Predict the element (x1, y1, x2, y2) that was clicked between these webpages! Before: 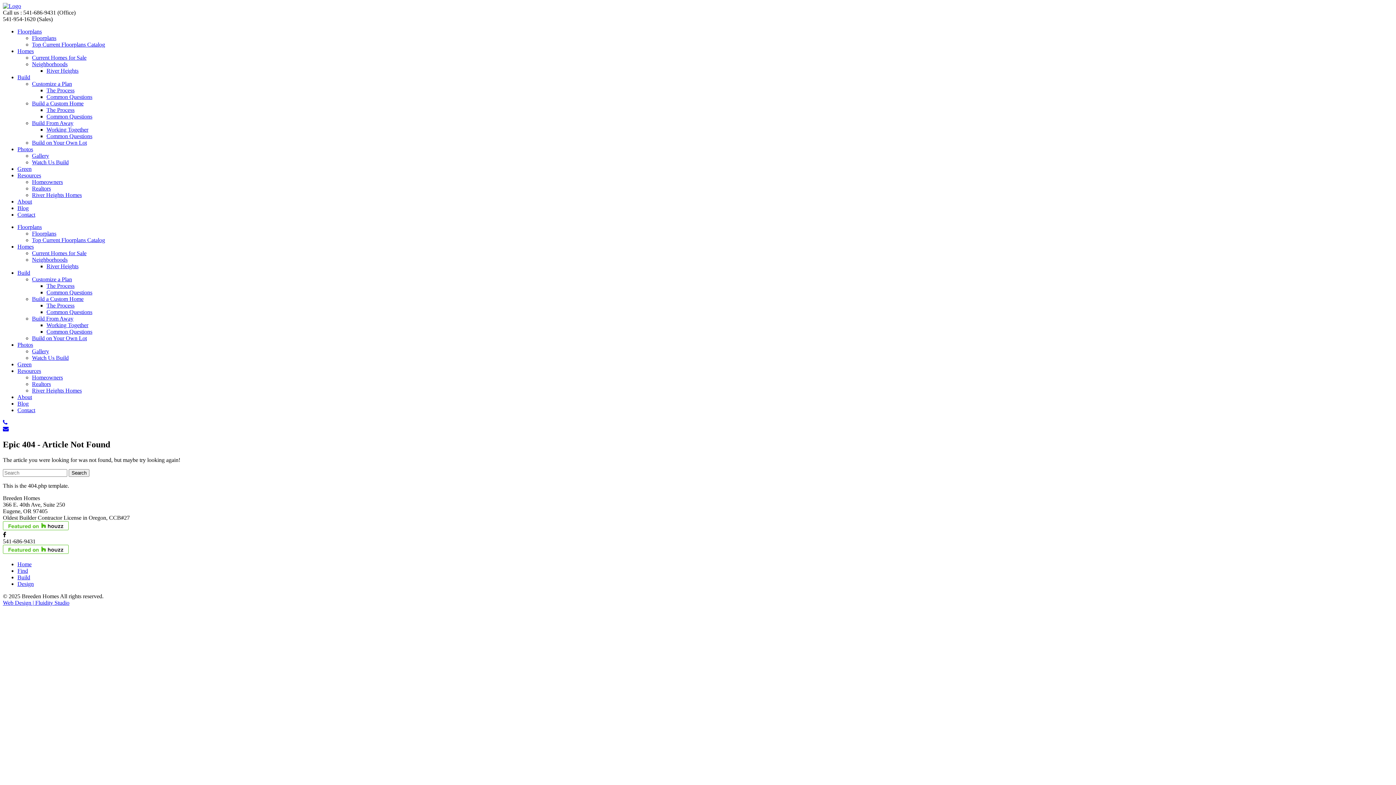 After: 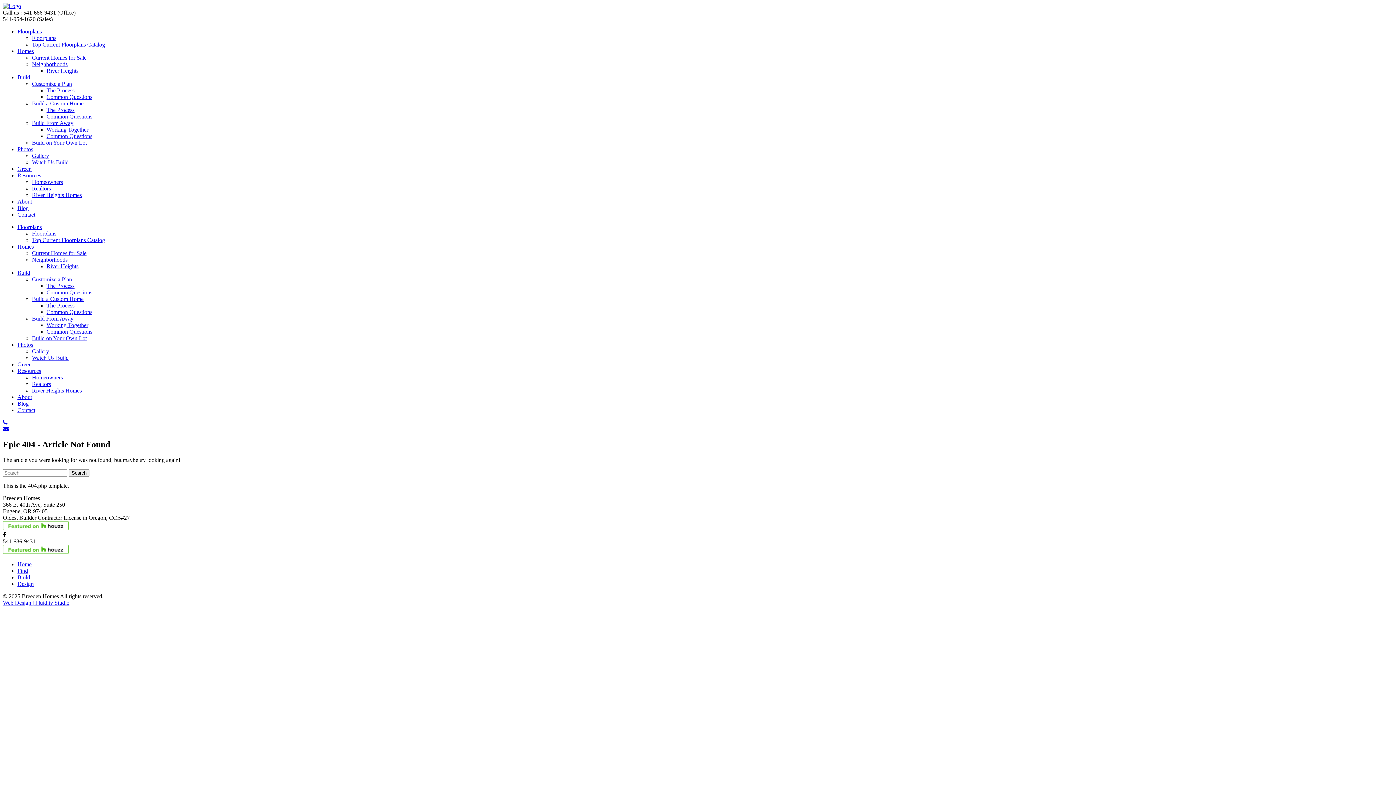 Action: label: 541-686-9431 bbox: (23, 9, 56, 15)